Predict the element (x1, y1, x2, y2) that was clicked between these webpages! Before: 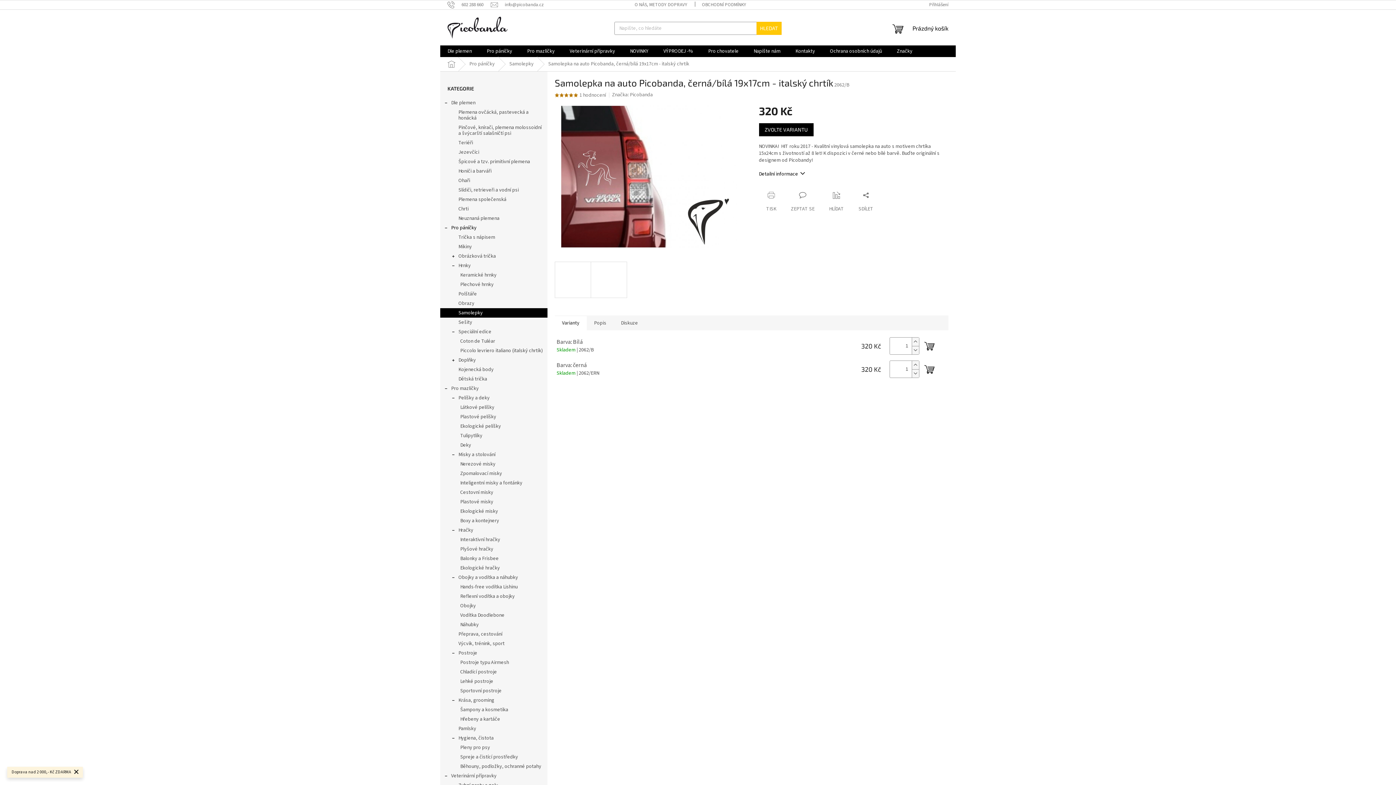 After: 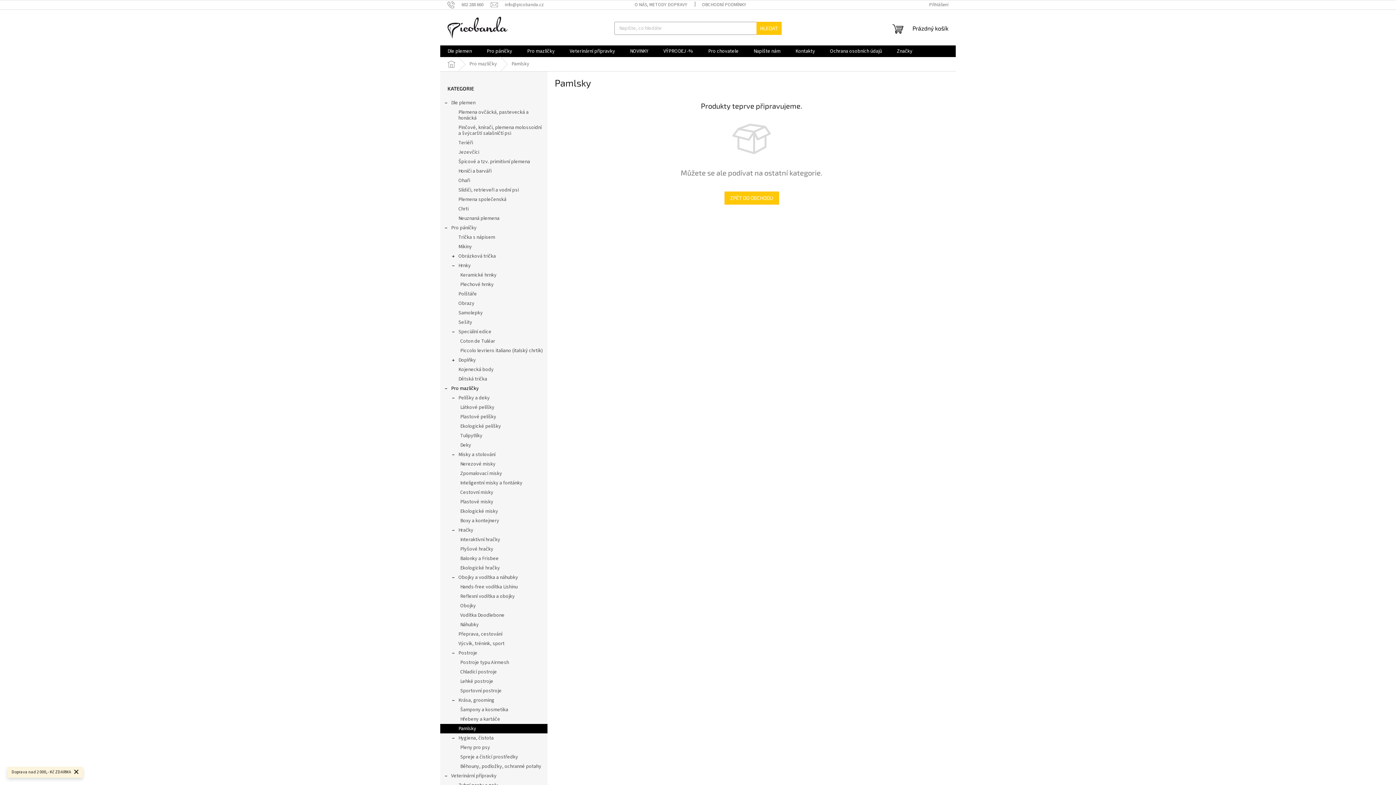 Action: bbox: (440, 724, 547, 733) label: Pamlsky